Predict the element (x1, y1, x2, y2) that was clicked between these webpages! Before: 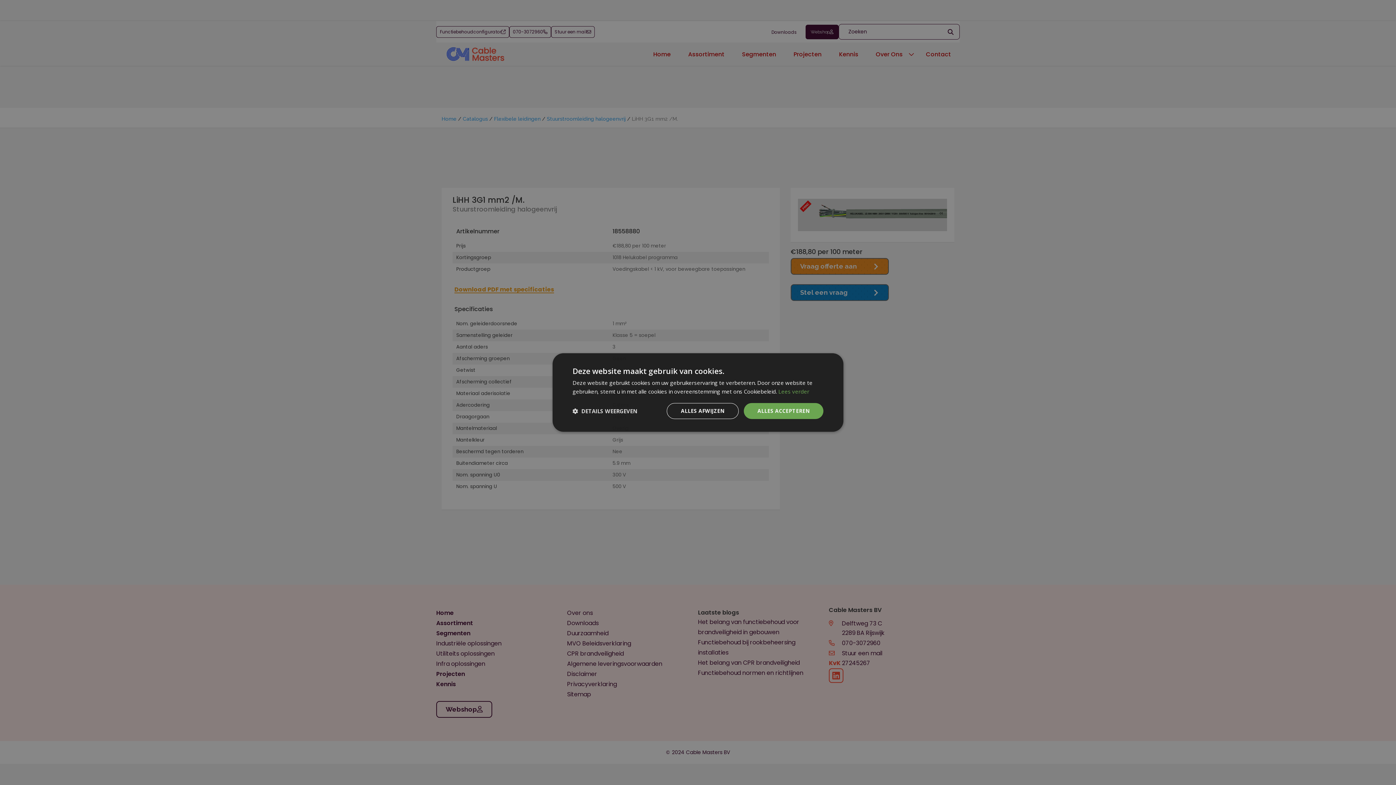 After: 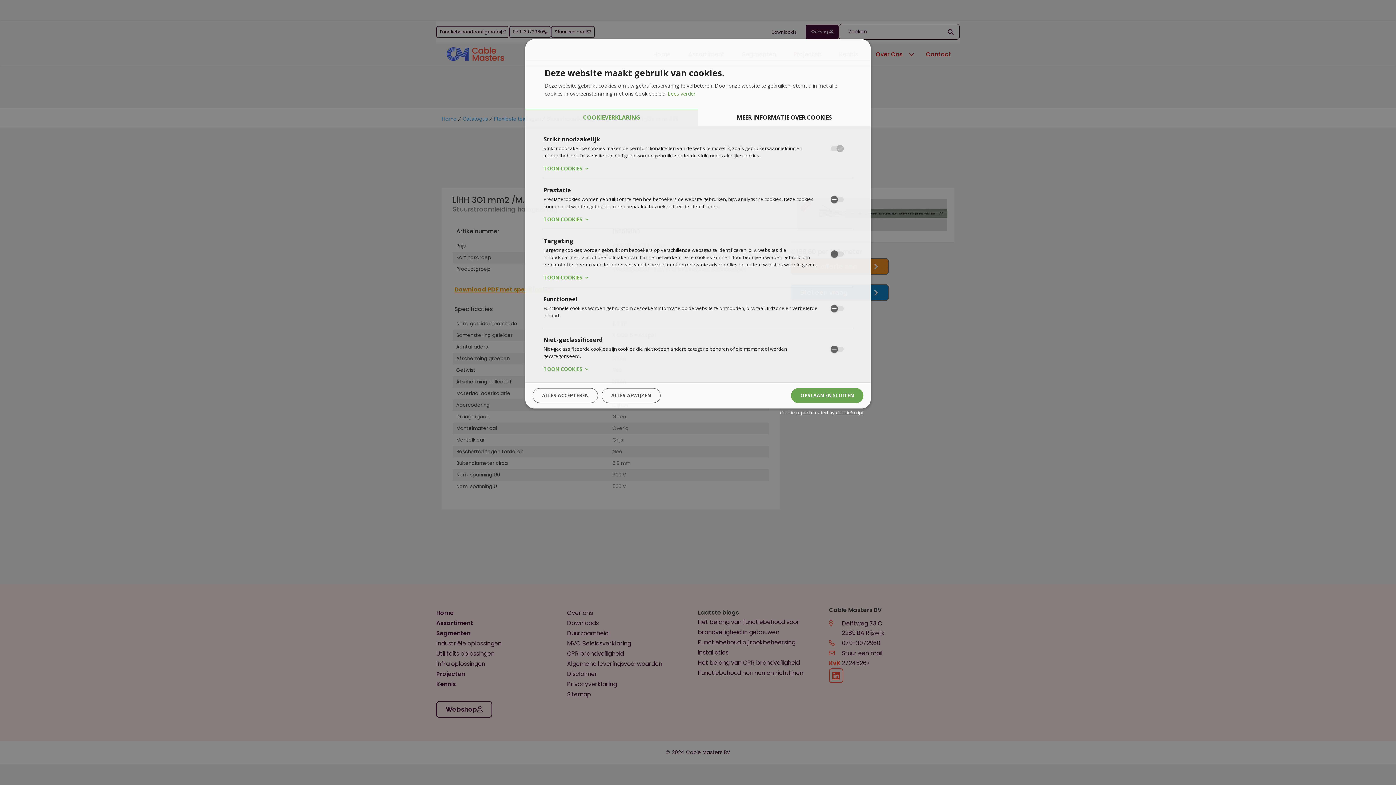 Action: bbox: (572, 408, 637, 414) label:  DETAILS WEERGEVEN